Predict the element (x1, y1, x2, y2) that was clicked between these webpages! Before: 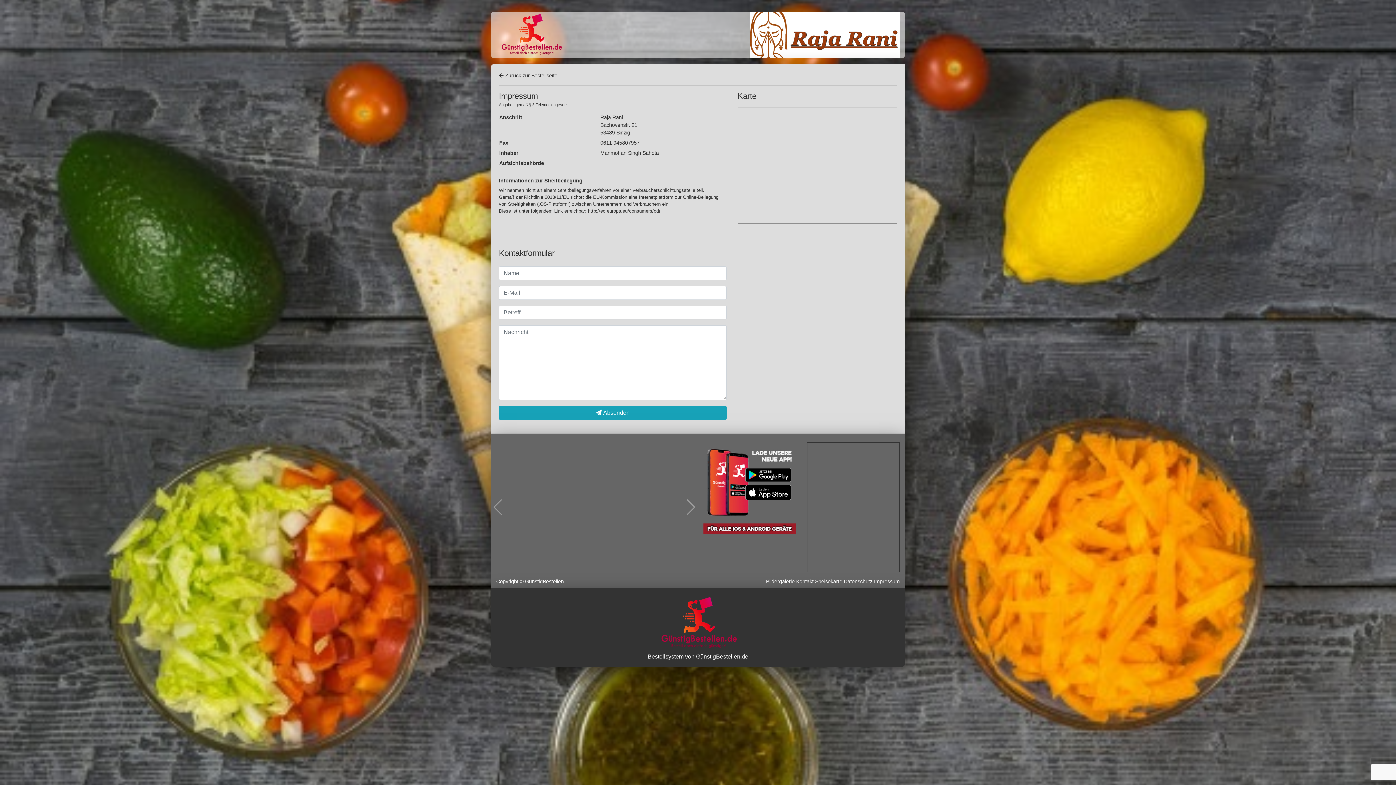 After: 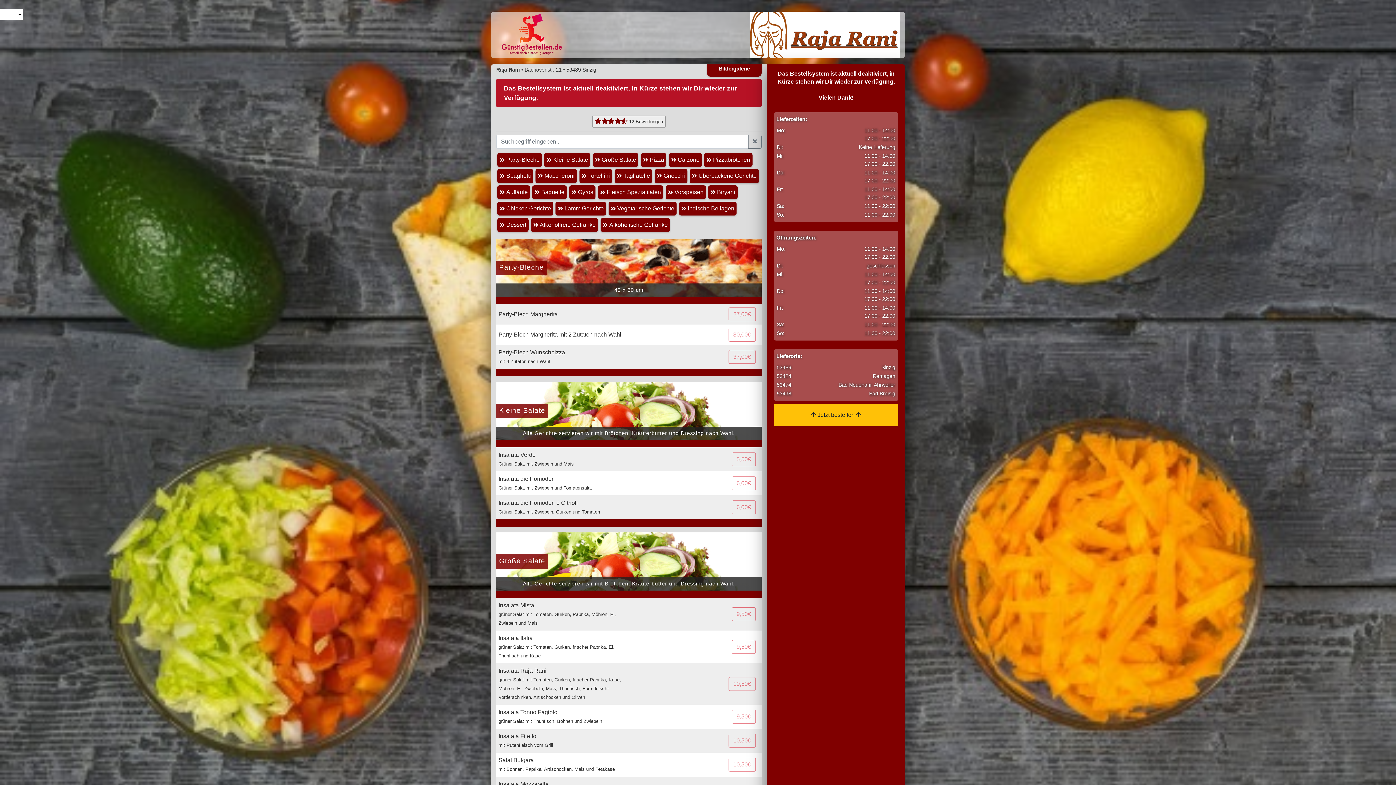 Action: bbox: (499, 72, 897, 79) label:  Zurück zur Bestellseite